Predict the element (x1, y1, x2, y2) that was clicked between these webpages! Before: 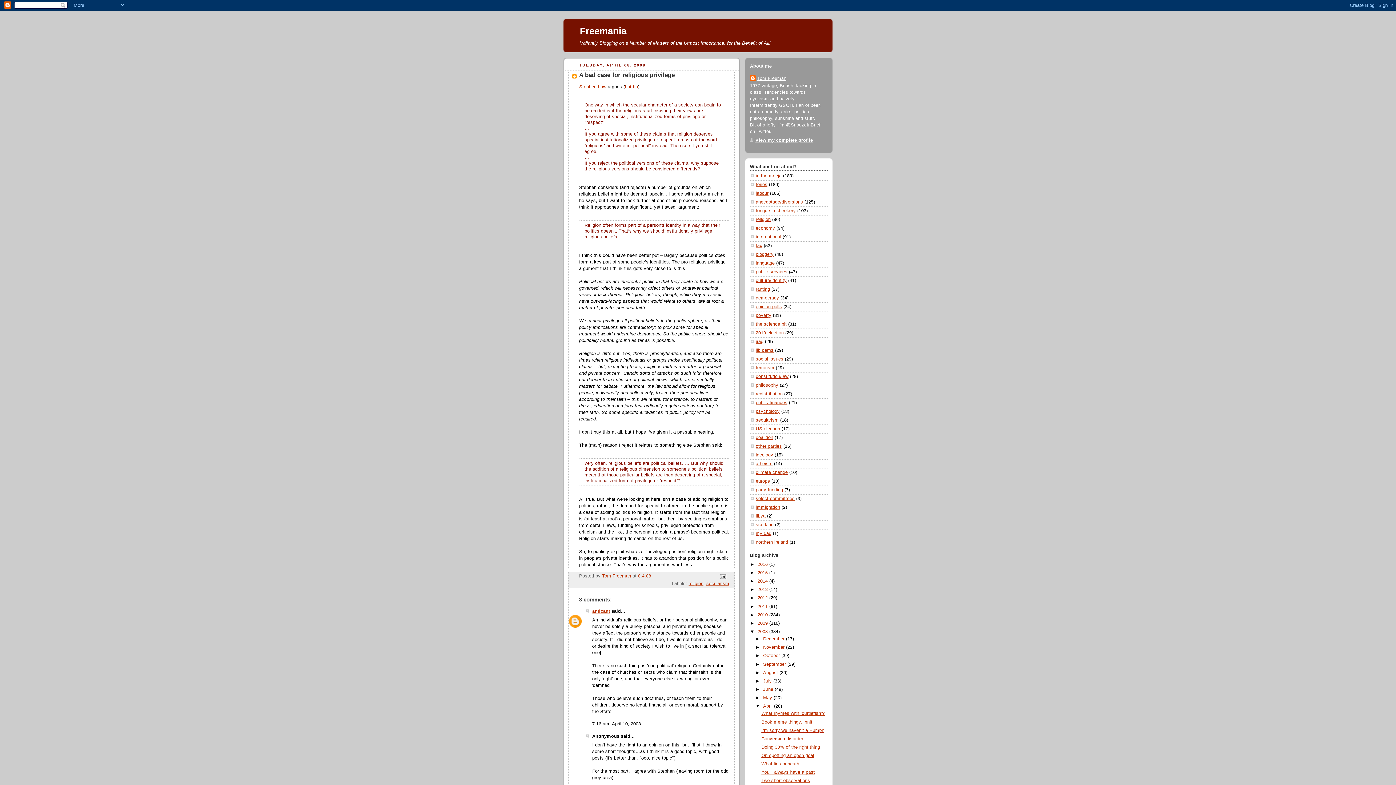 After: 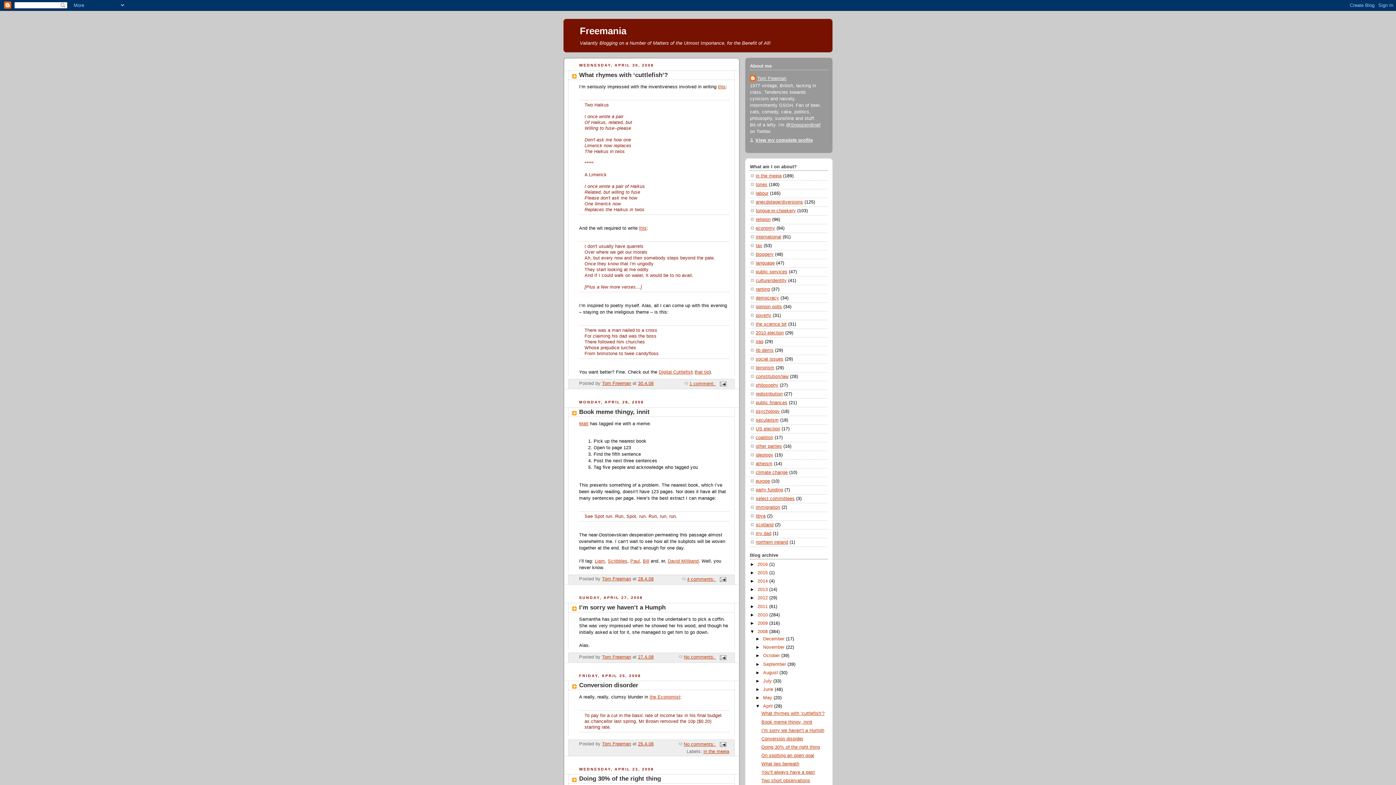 Action: label: April  bbox: (763, 704, 774, 709)